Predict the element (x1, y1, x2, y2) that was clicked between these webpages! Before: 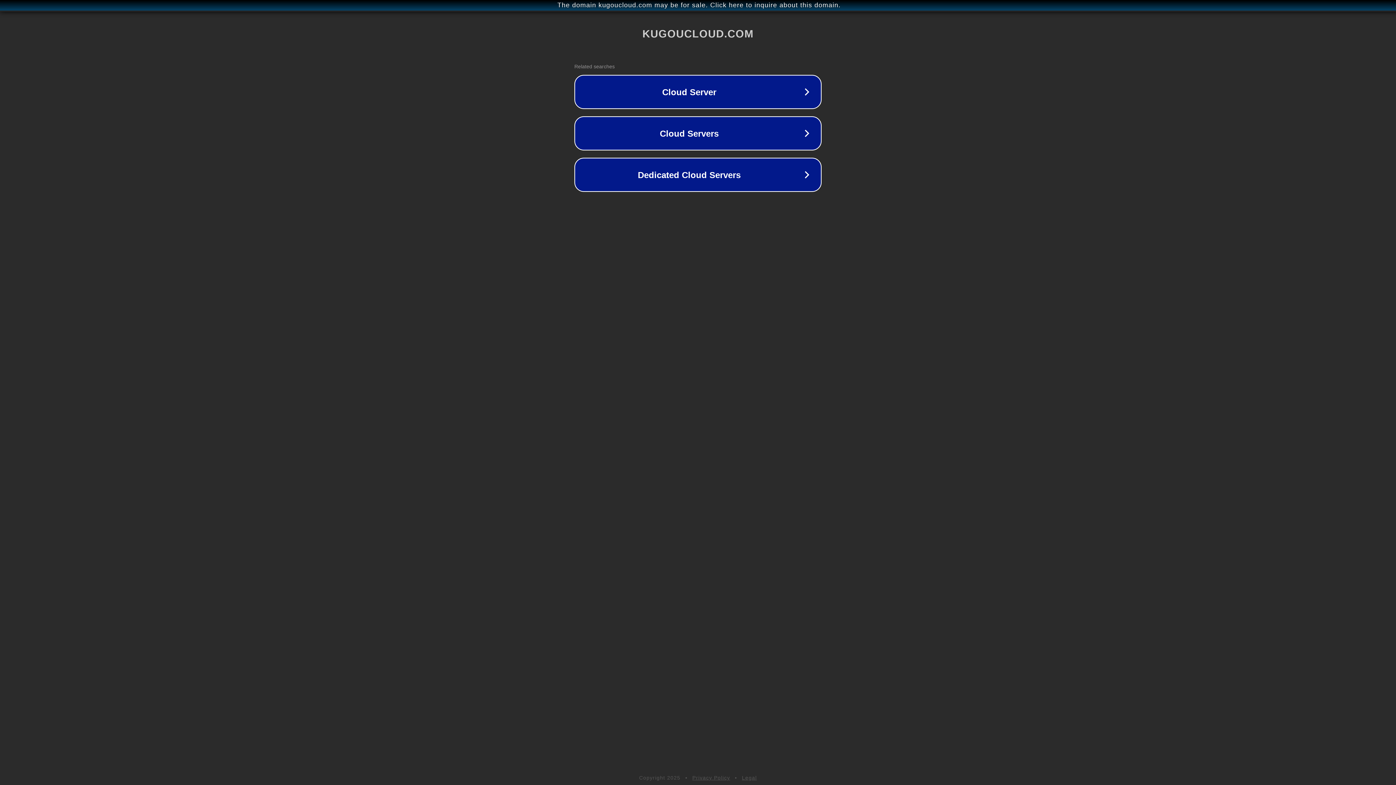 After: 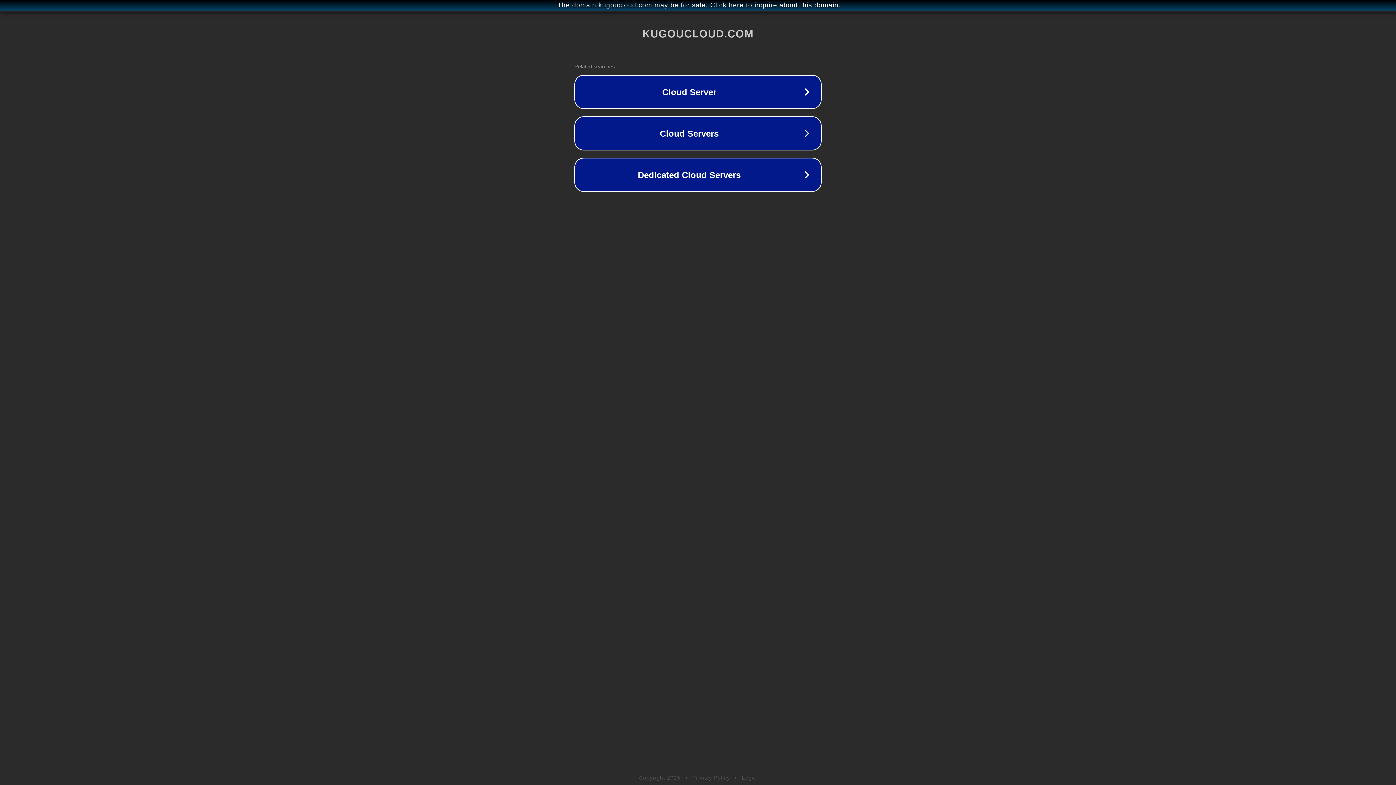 Action: bbox: (742, 775, 757, 781) label: Legal